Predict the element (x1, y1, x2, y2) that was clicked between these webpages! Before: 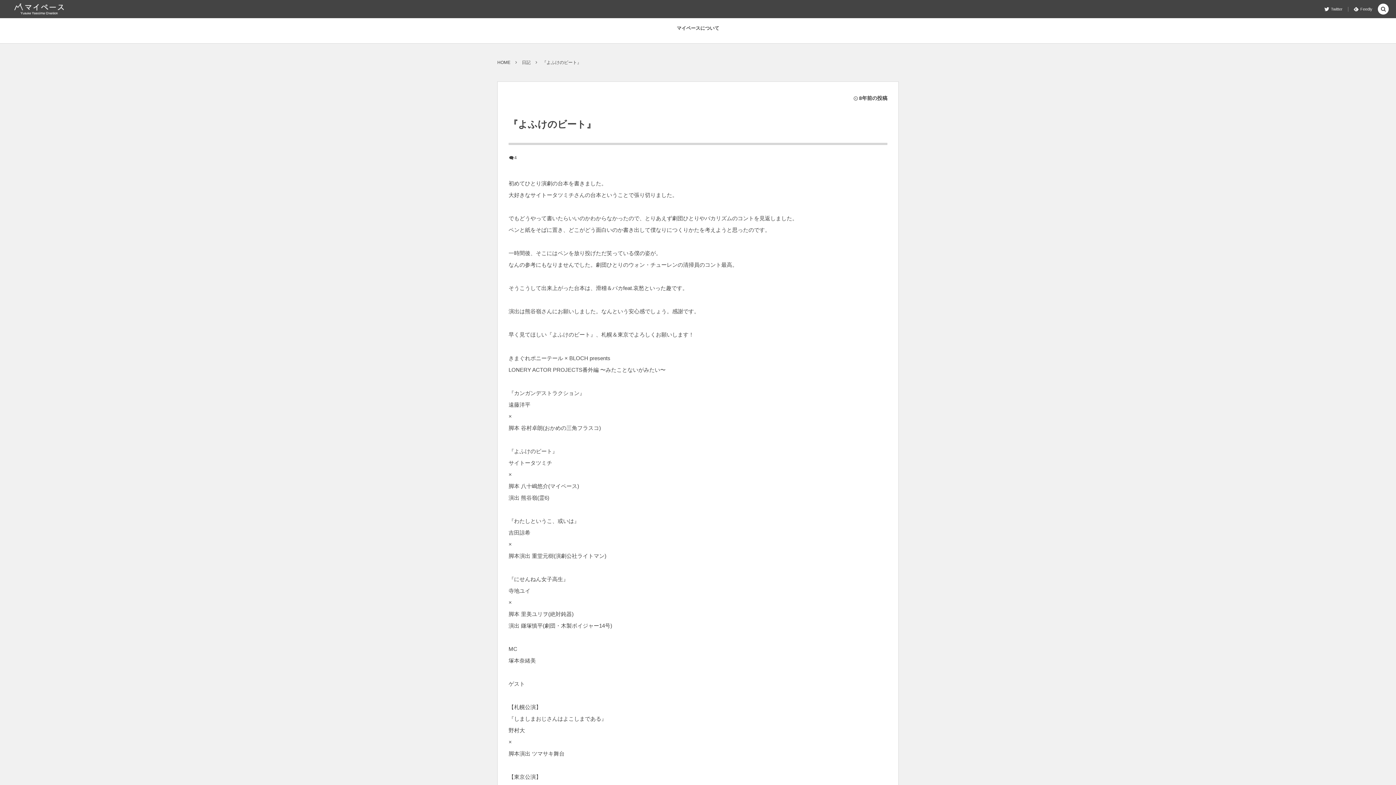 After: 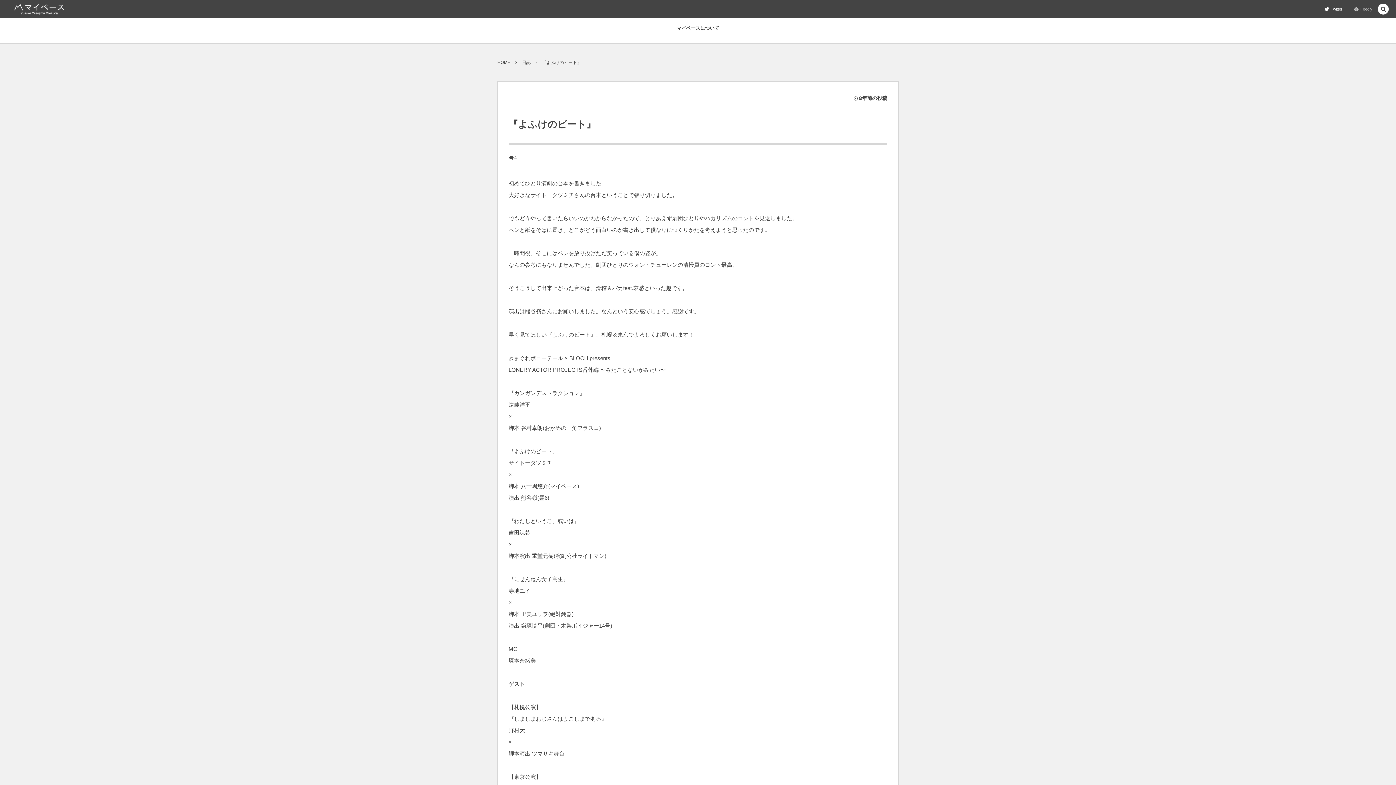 Action: label: Feedly bbox: (1354, 6, 1372, 11)